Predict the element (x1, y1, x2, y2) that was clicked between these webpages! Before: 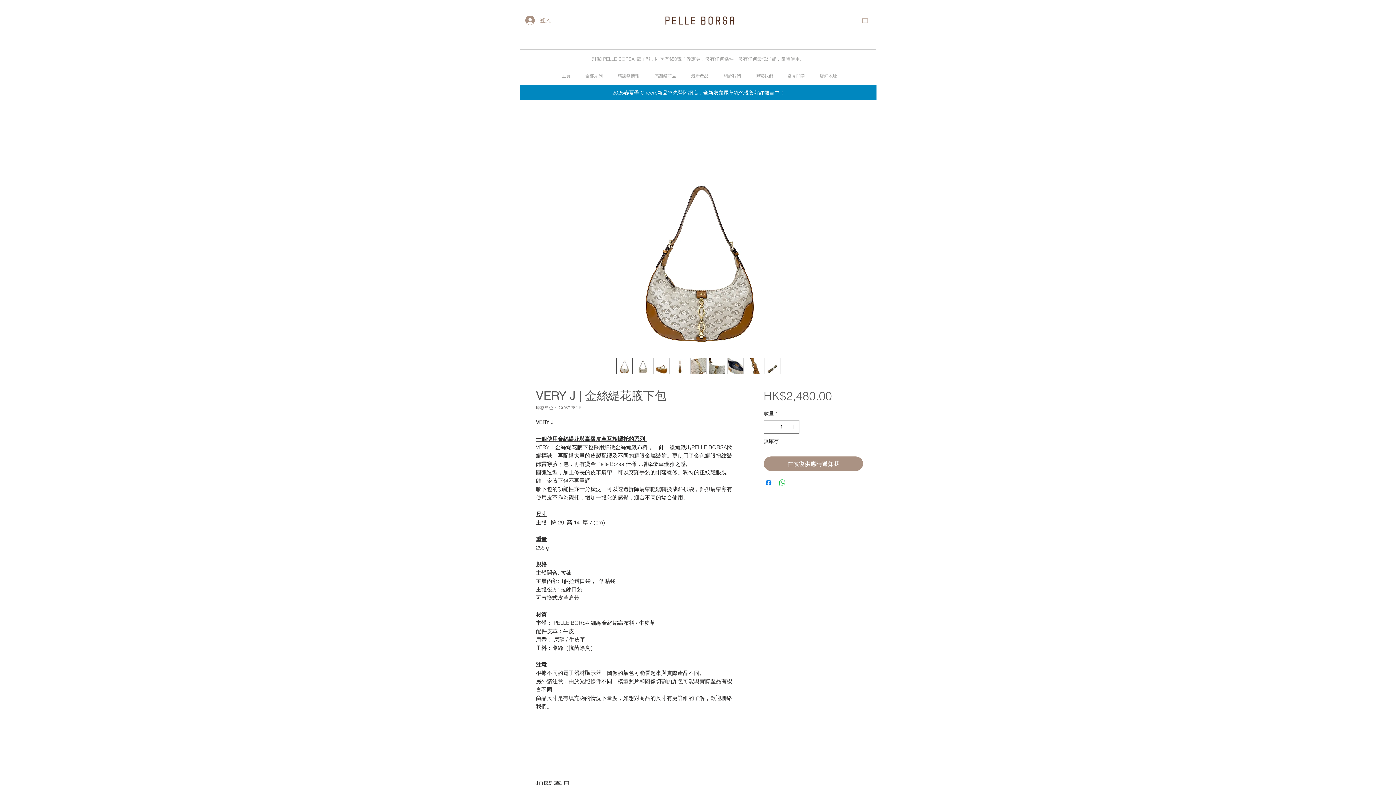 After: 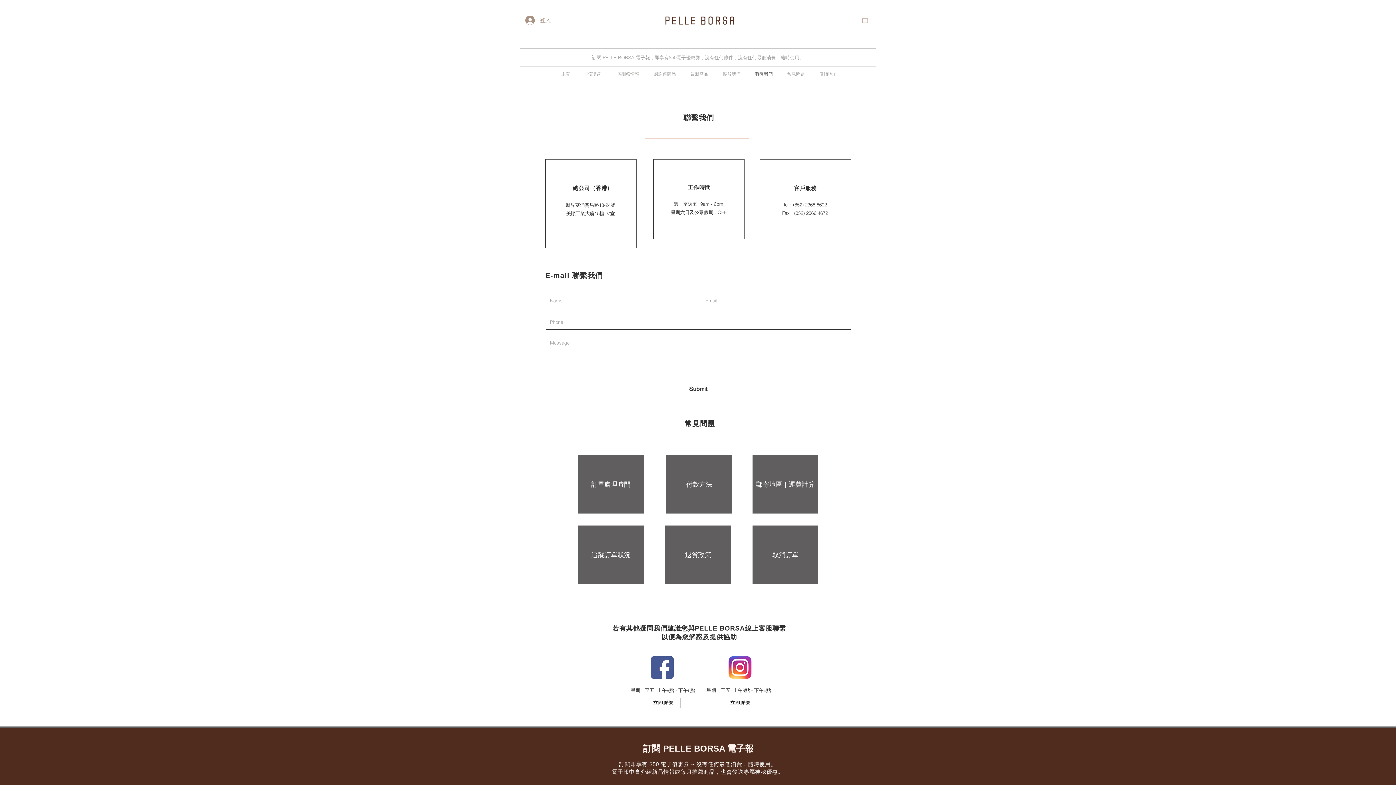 Action: bbox: (748, 69, 780, 82) label: 聯繫我們